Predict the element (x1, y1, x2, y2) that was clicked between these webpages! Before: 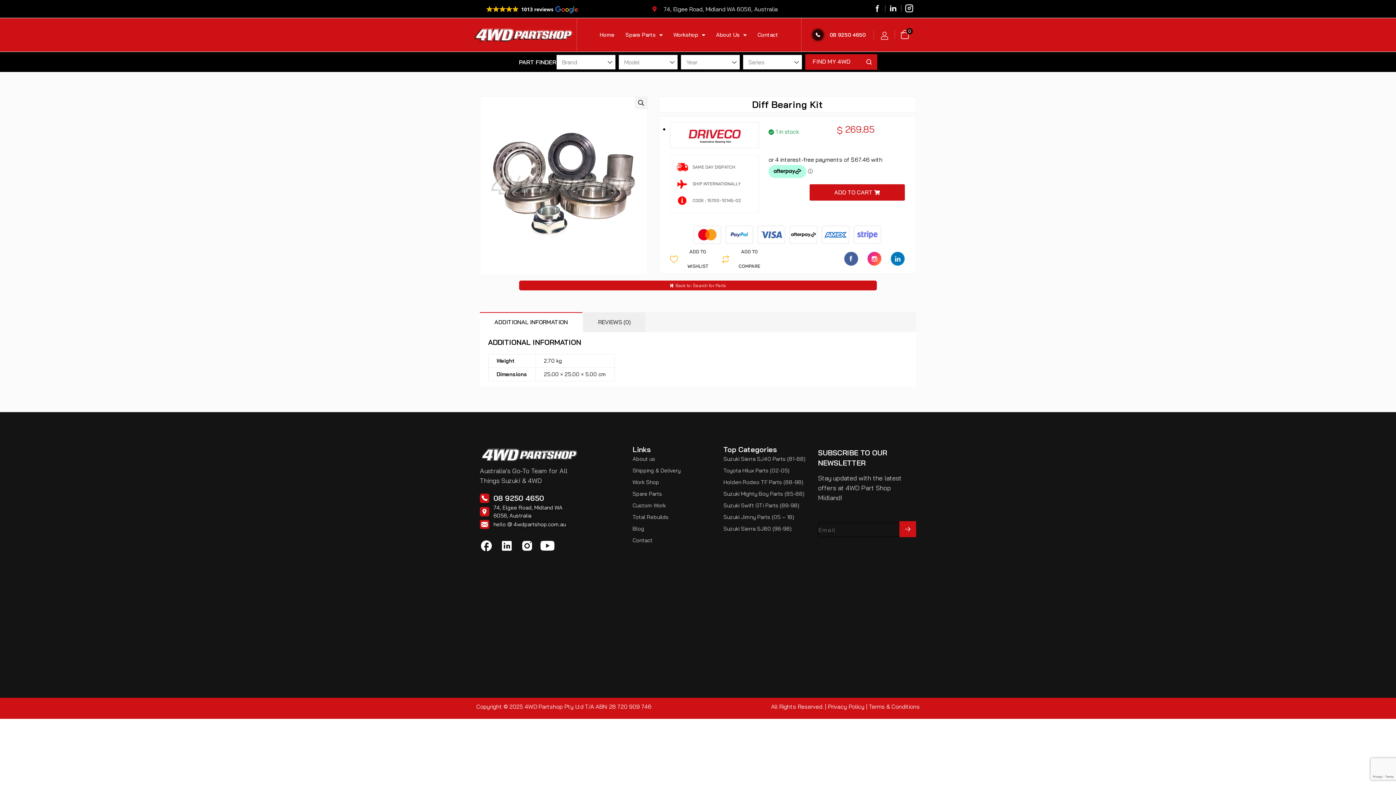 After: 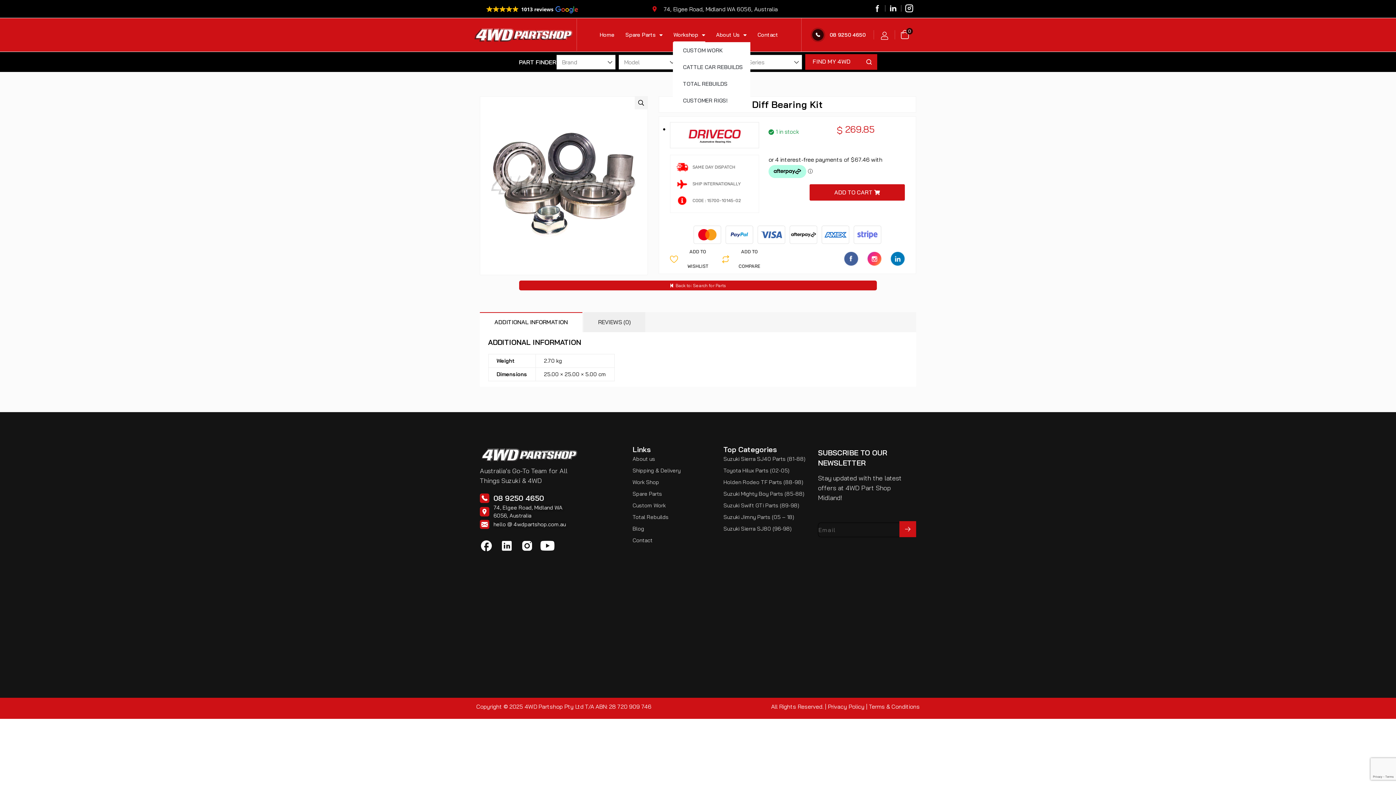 Action: label: Workshop bbox: (673, 27, 705, 42)